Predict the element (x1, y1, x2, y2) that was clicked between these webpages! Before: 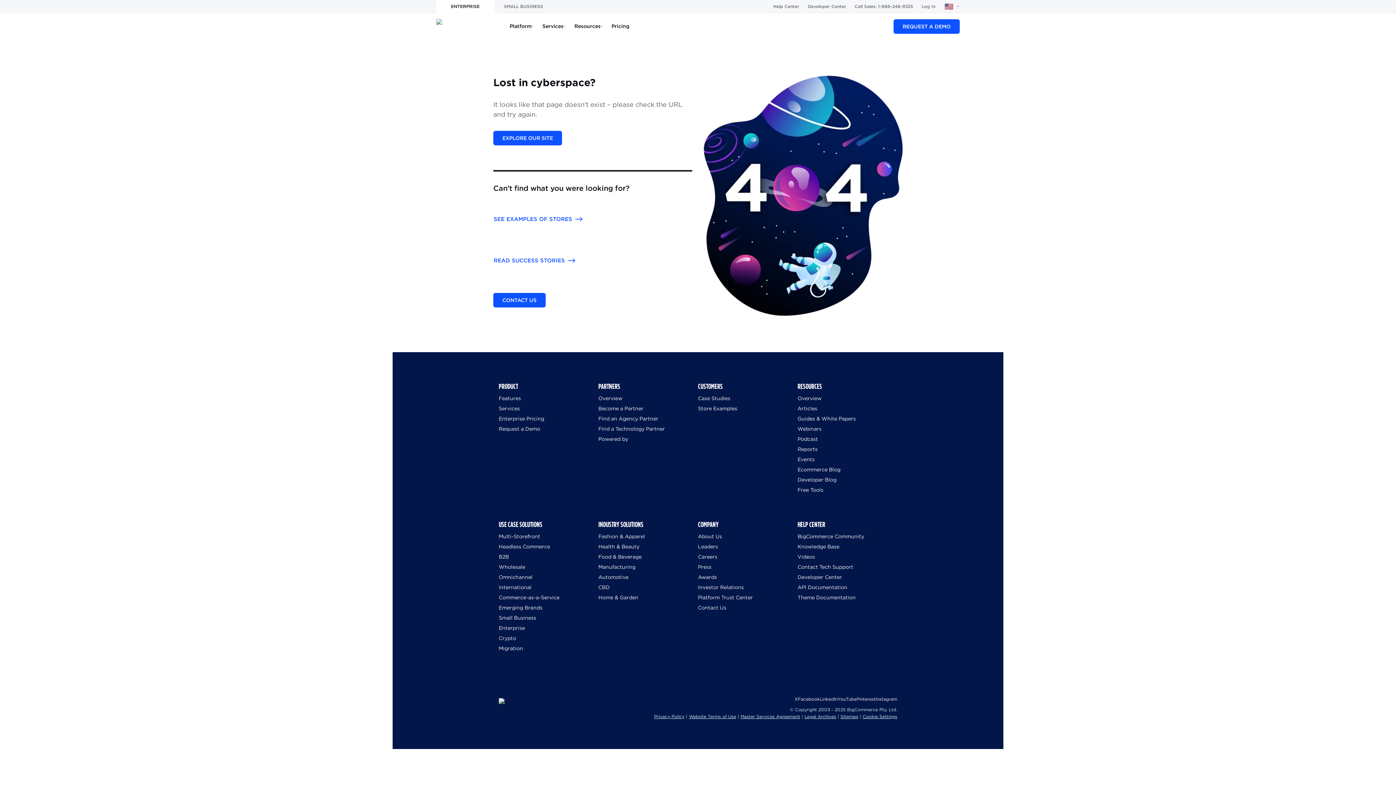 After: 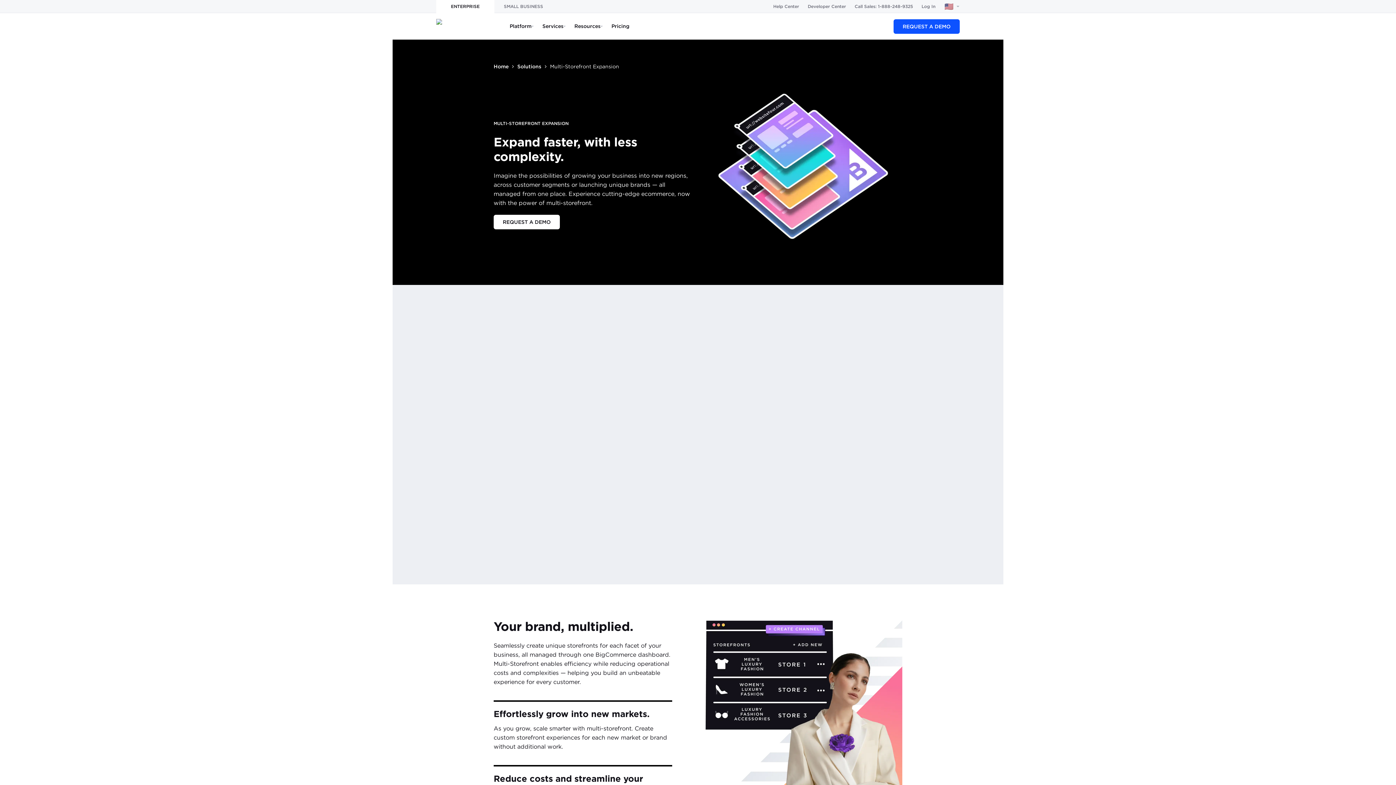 Action: bbox: (498, 533, 540, 539) label: Multi-Storefront